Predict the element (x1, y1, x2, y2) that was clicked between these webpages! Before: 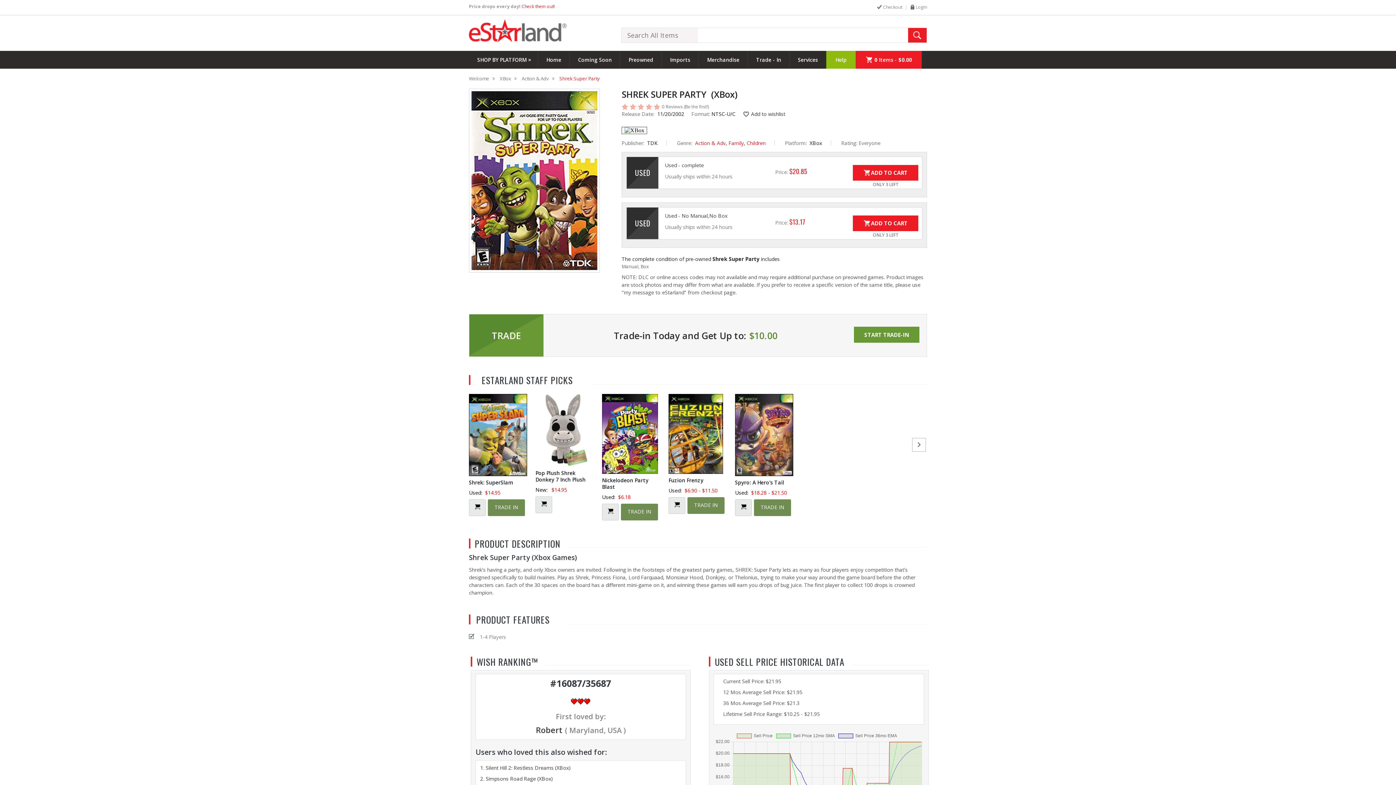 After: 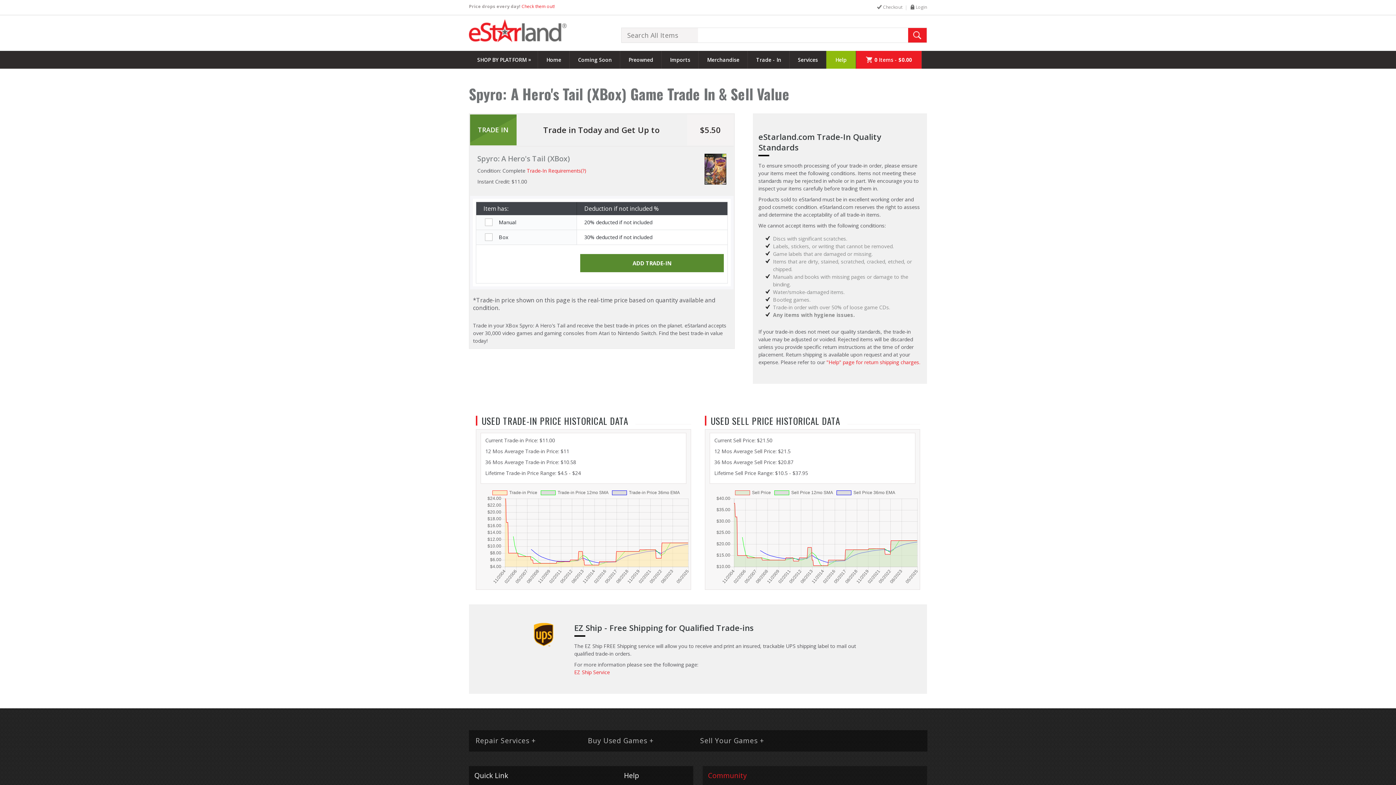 Action: label: TRADE IN bbox: (754, 499, 791, 516)